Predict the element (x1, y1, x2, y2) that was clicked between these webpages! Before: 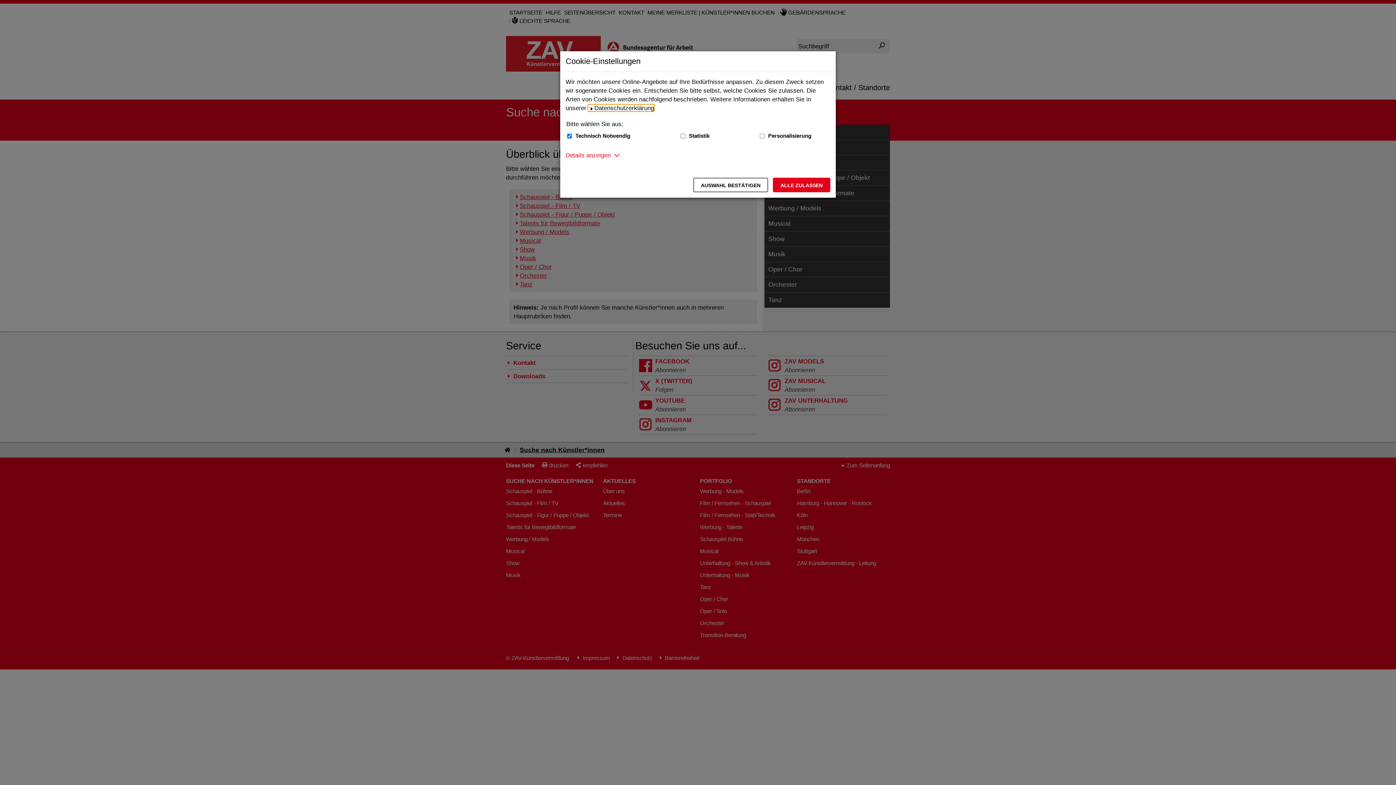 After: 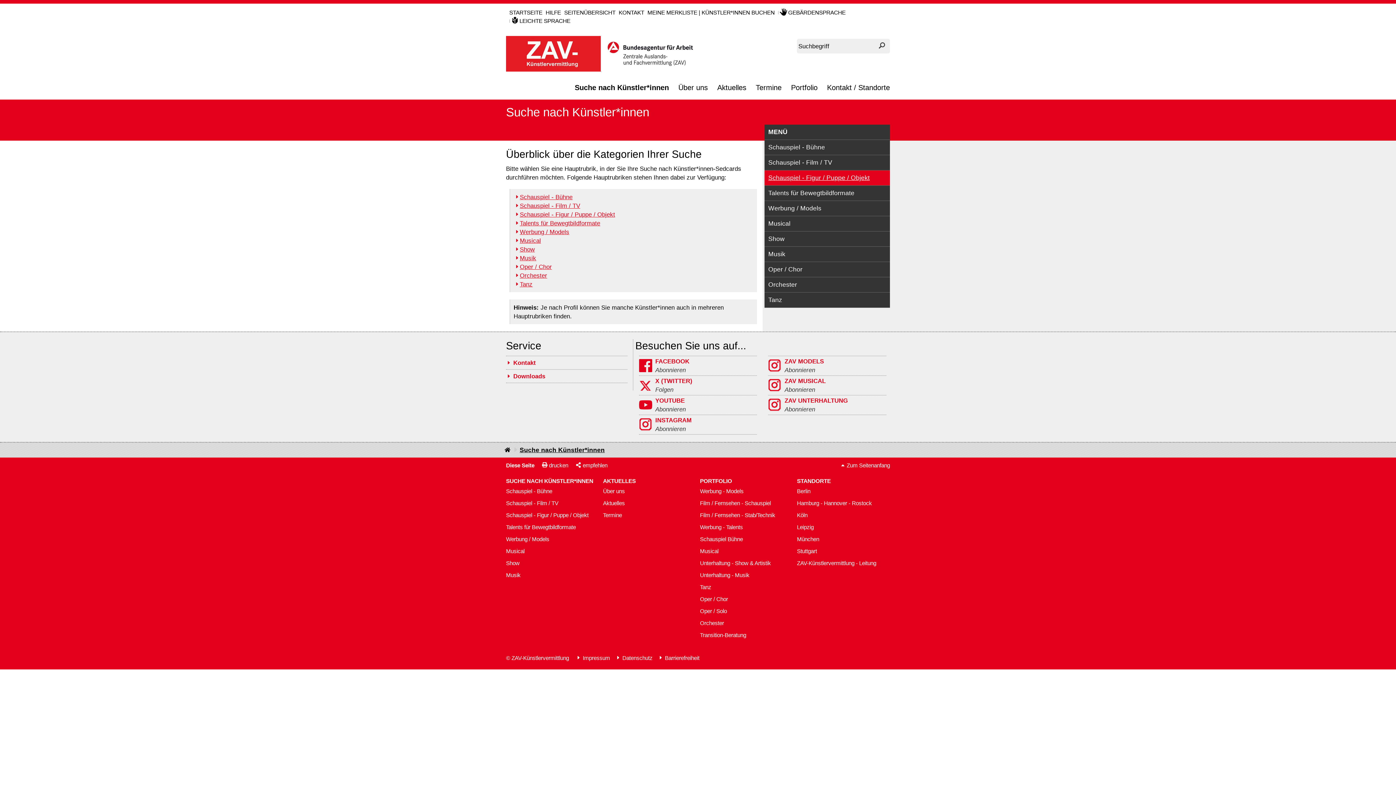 Action: label: Alle zulassen – Alle Cookies werden akzeptiert bbox: (773, 177, 830, 192)